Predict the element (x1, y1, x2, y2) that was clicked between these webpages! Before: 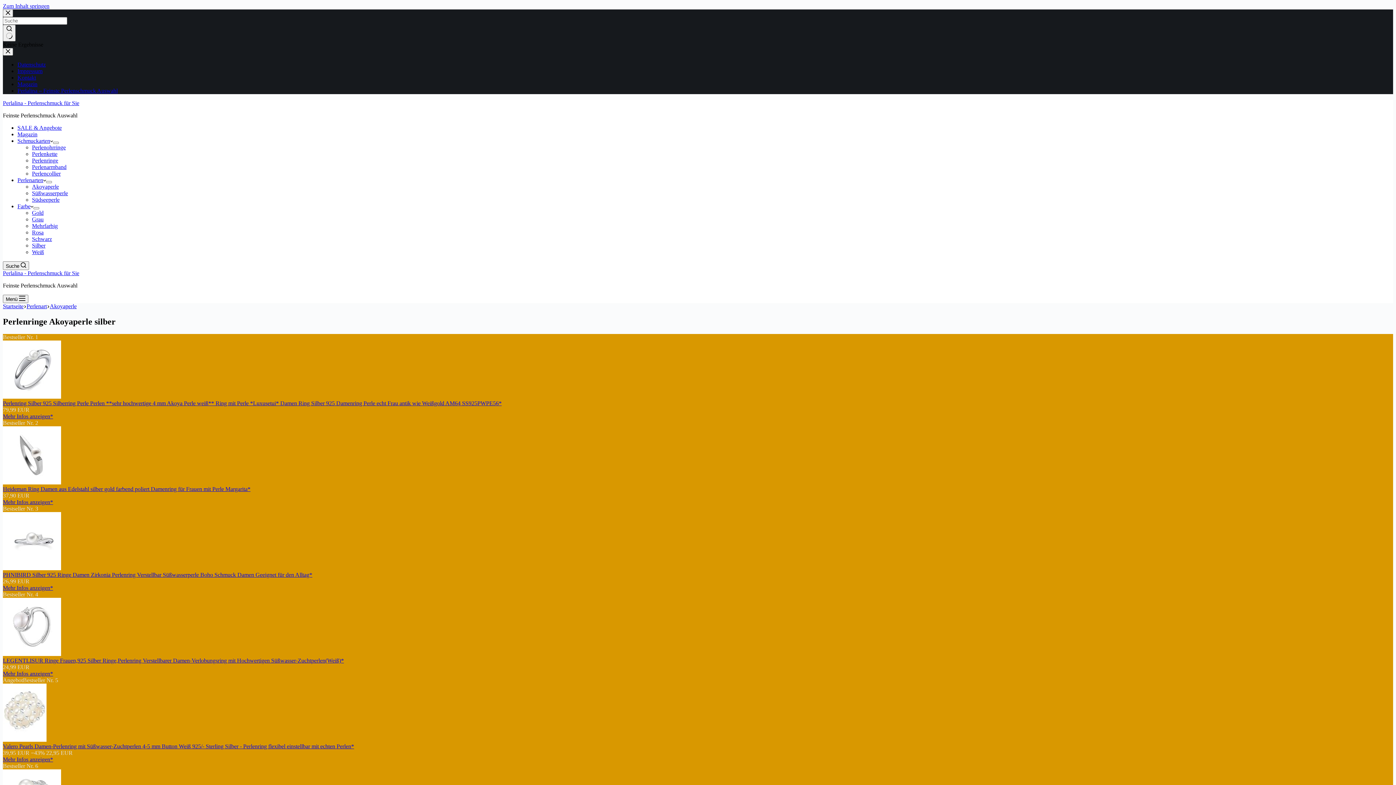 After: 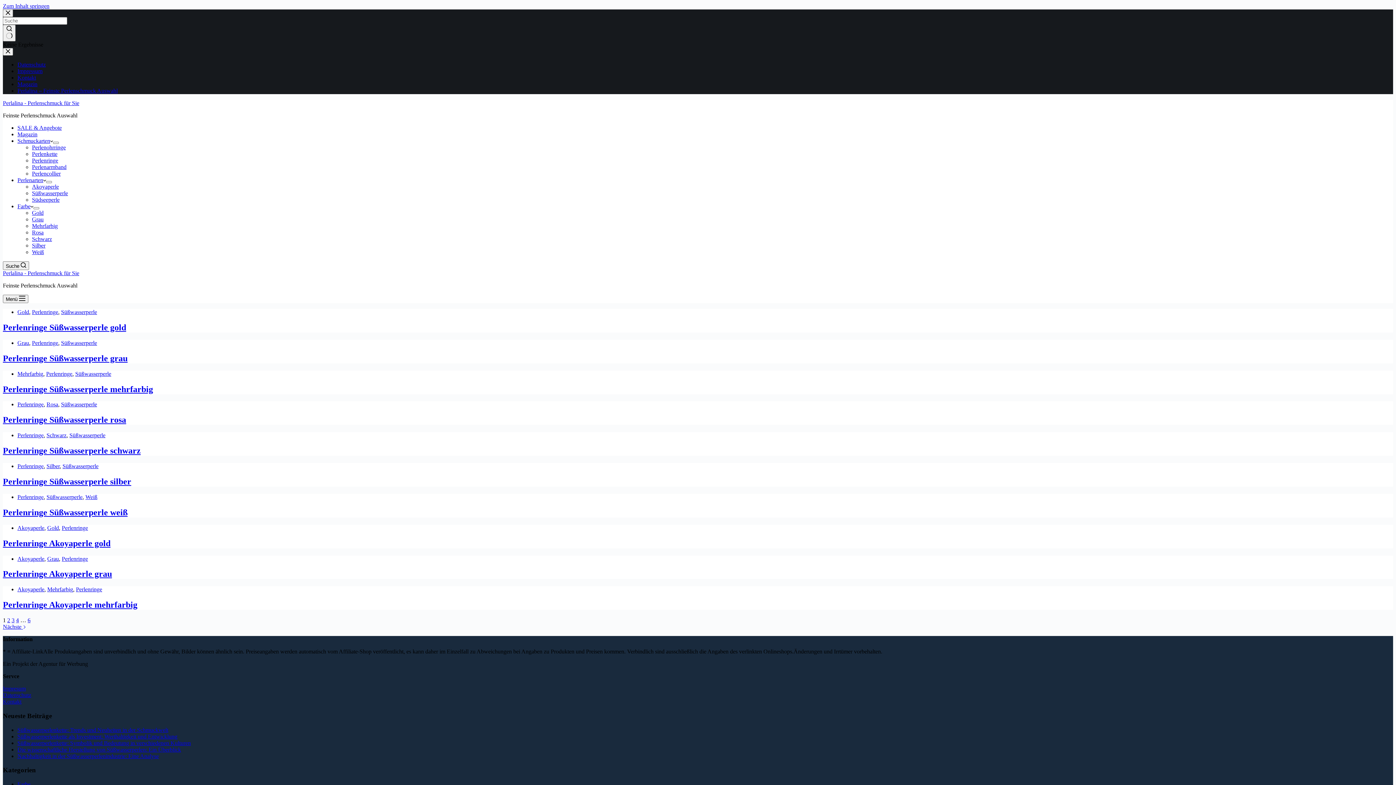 Action: bbox: (17, 177, 46, 183) label: Perlenarten